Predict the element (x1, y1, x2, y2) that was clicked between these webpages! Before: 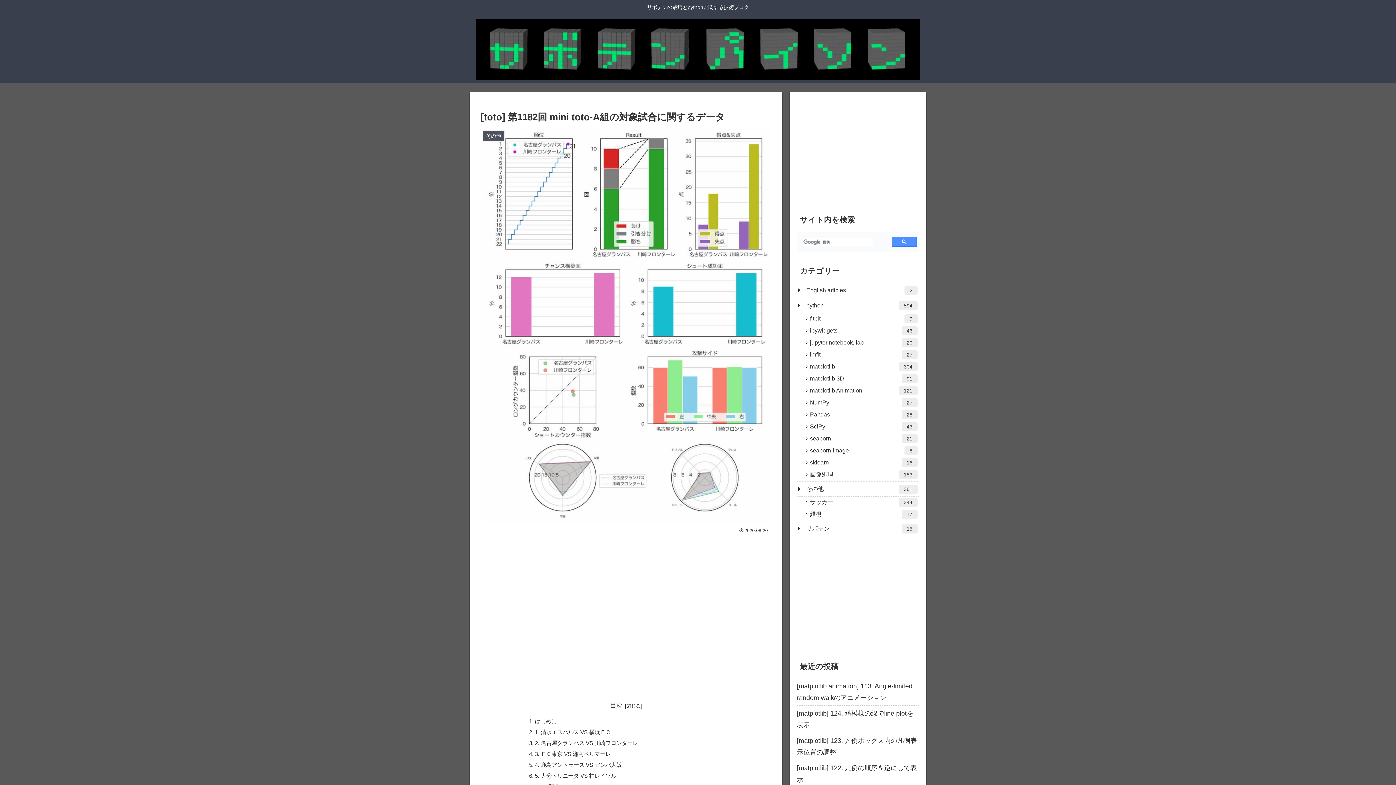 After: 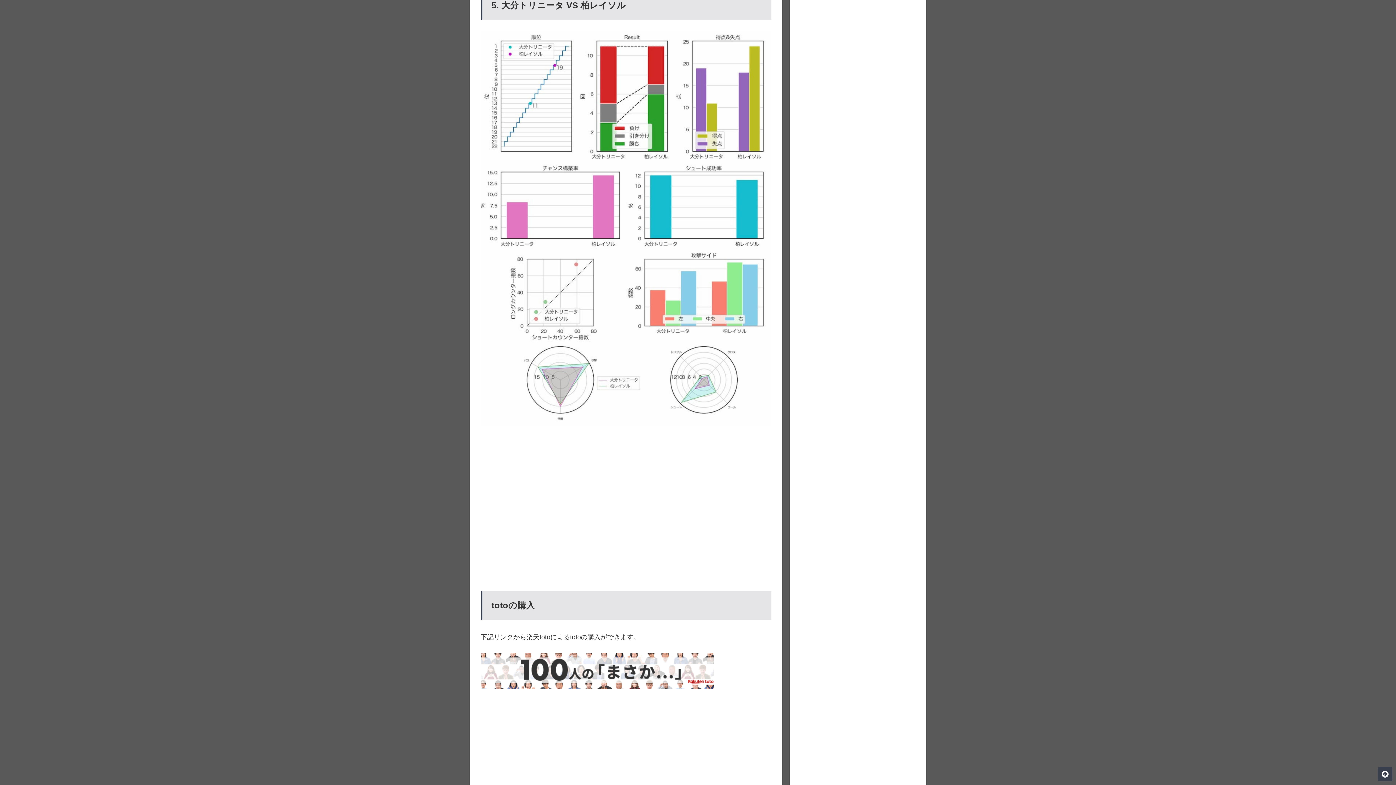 Action: label: 5. 大分トリニータ VS 柏レイソル bbox: (535, 773, 616, 779)